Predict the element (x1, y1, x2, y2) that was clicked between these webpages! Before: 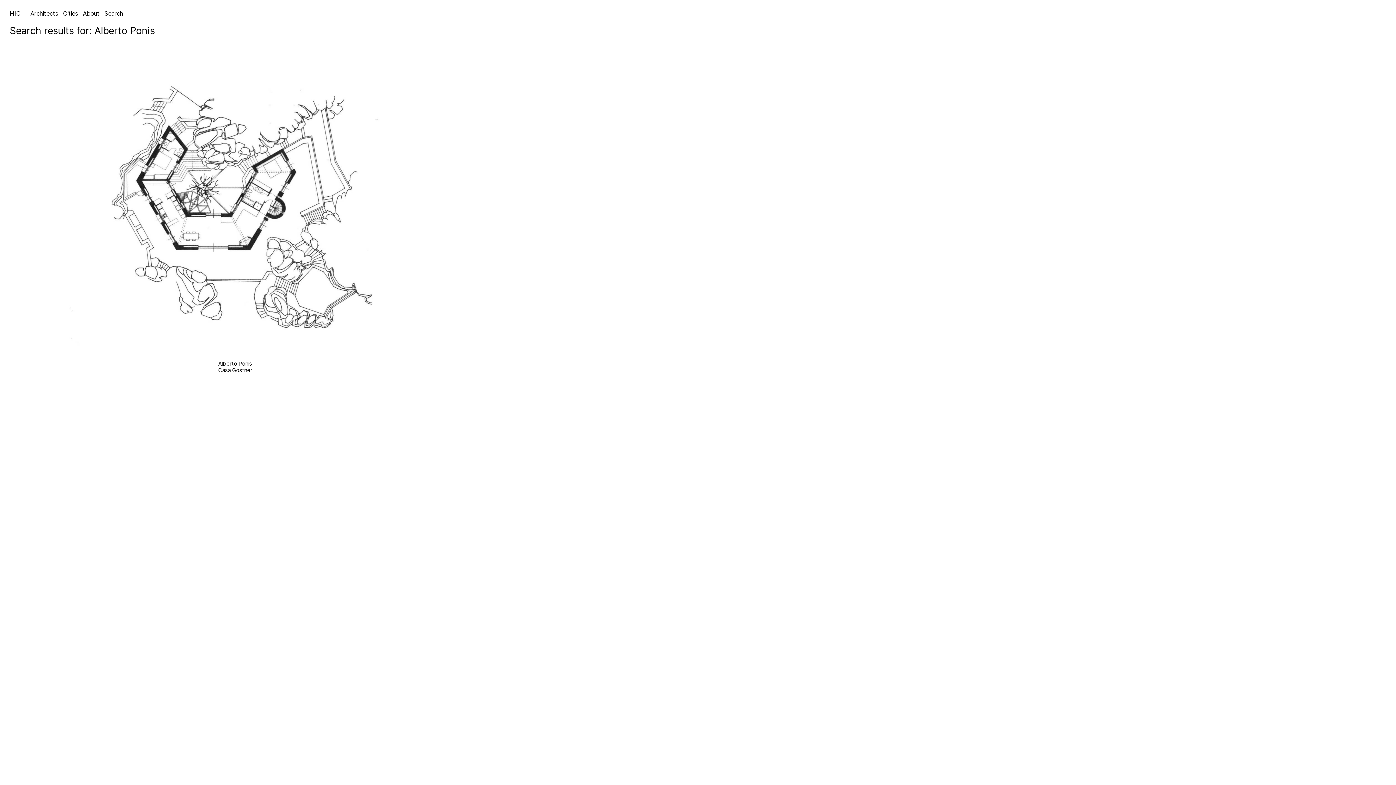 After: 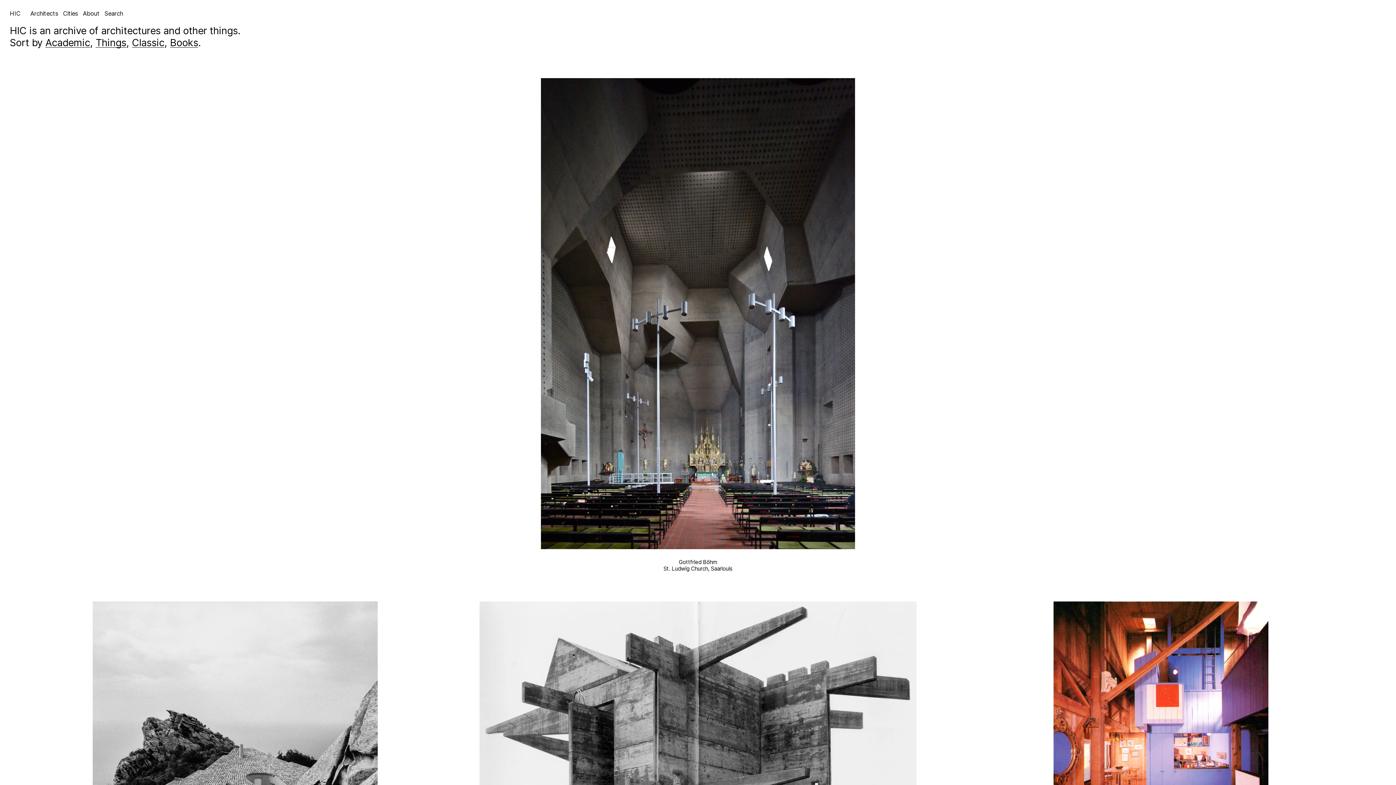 Action: label: HIC bbox: (9, 9, 20, 17)